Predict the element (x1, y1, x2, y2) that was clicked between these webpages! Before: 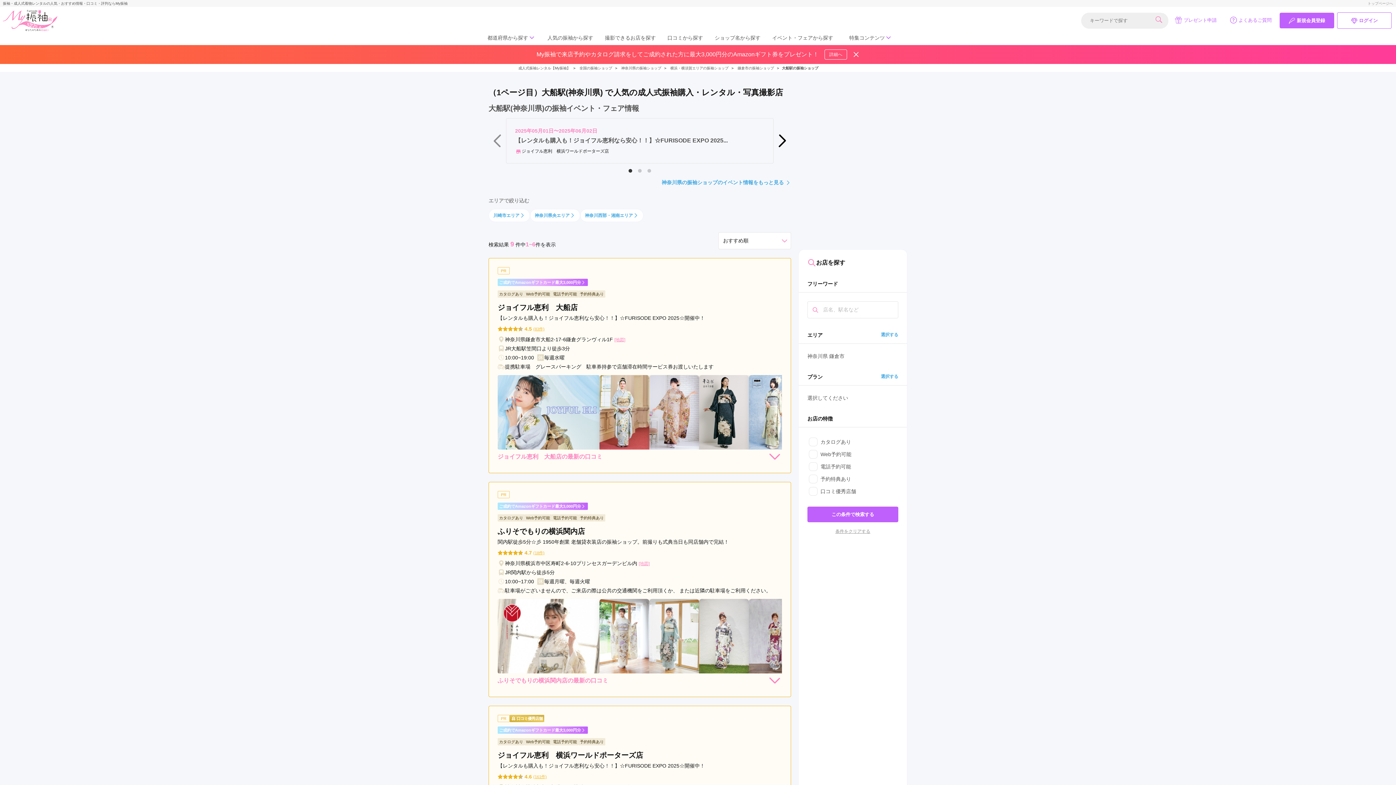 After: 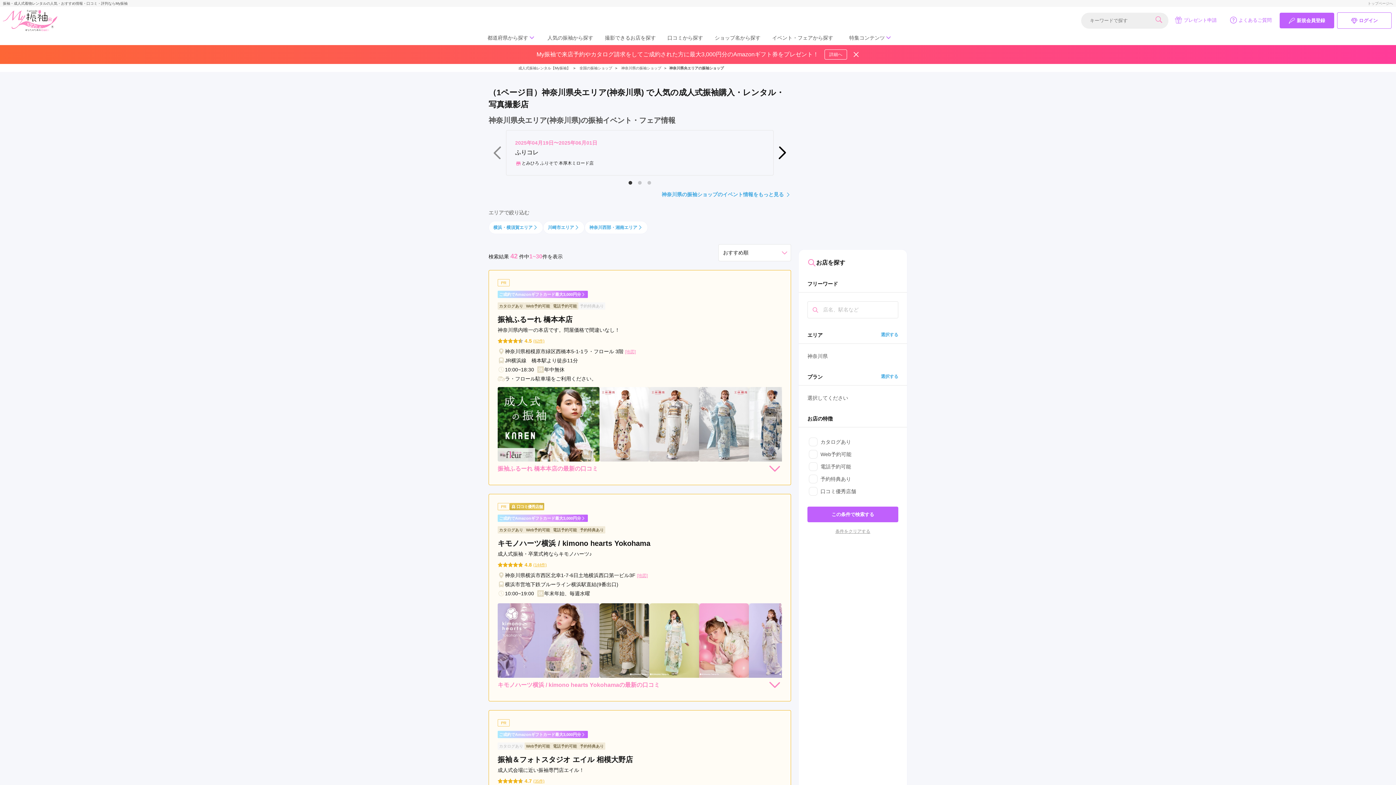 Action: bbox: (530, 209, 580, 222) label: 神奈川県央エリア